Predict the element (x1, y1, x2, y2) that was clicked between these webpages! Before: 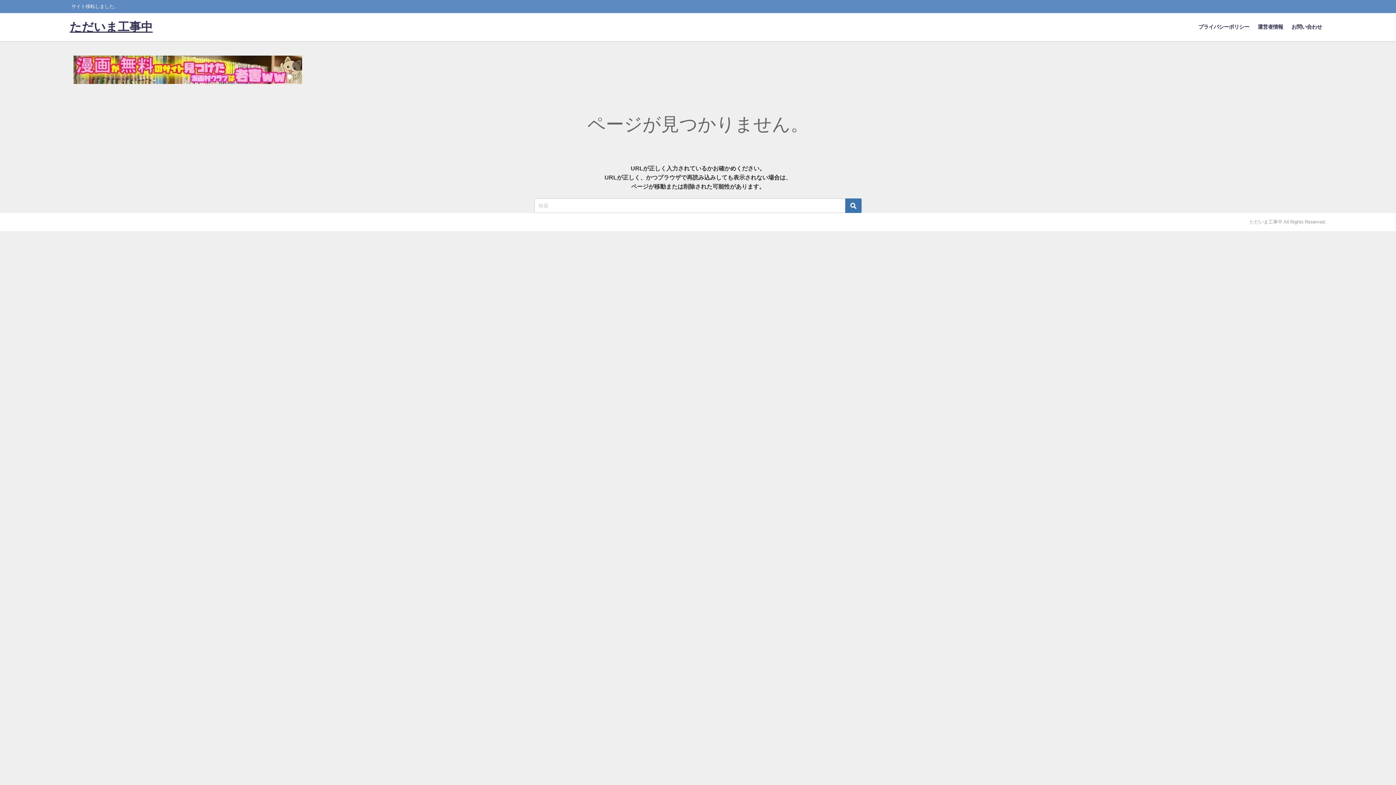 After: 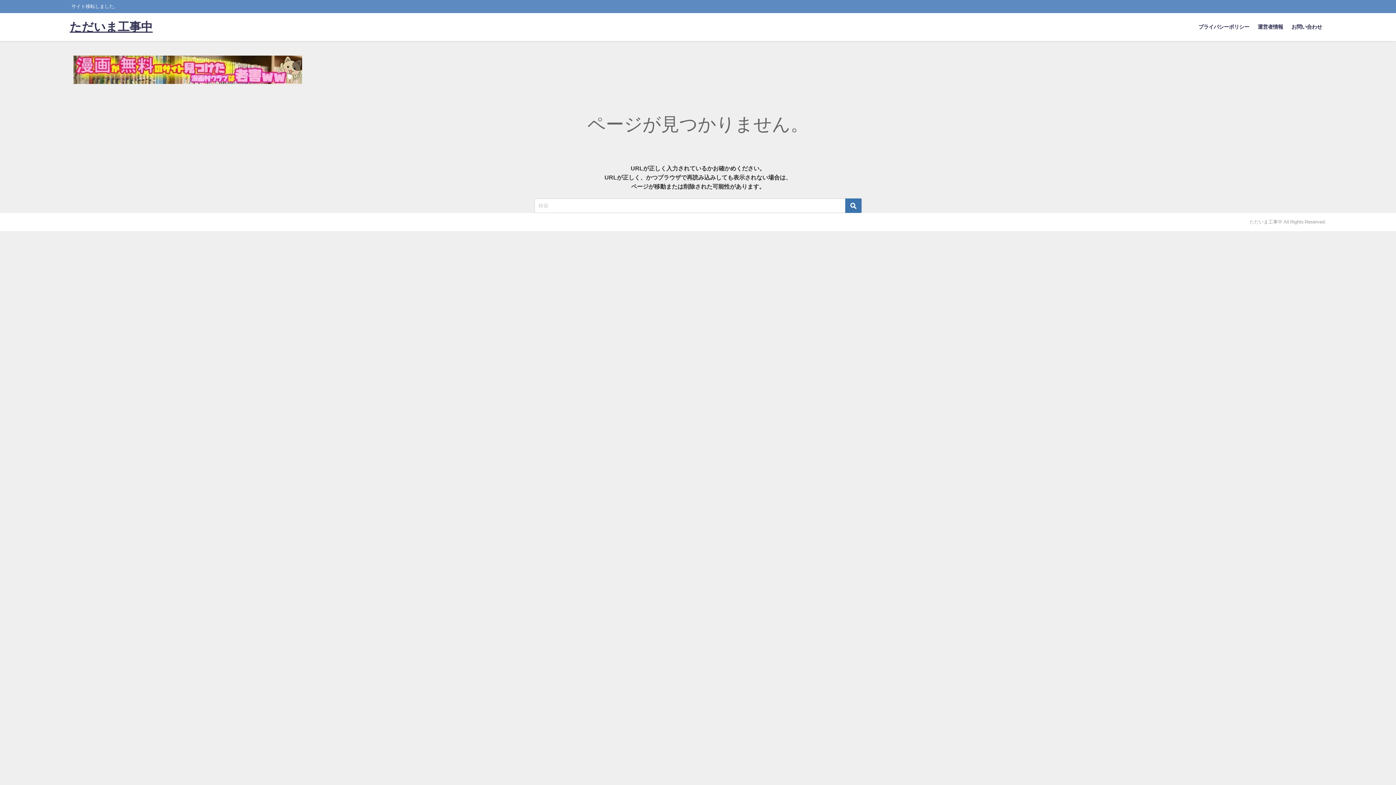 Action: bbox: (73, 67, 302, 72)